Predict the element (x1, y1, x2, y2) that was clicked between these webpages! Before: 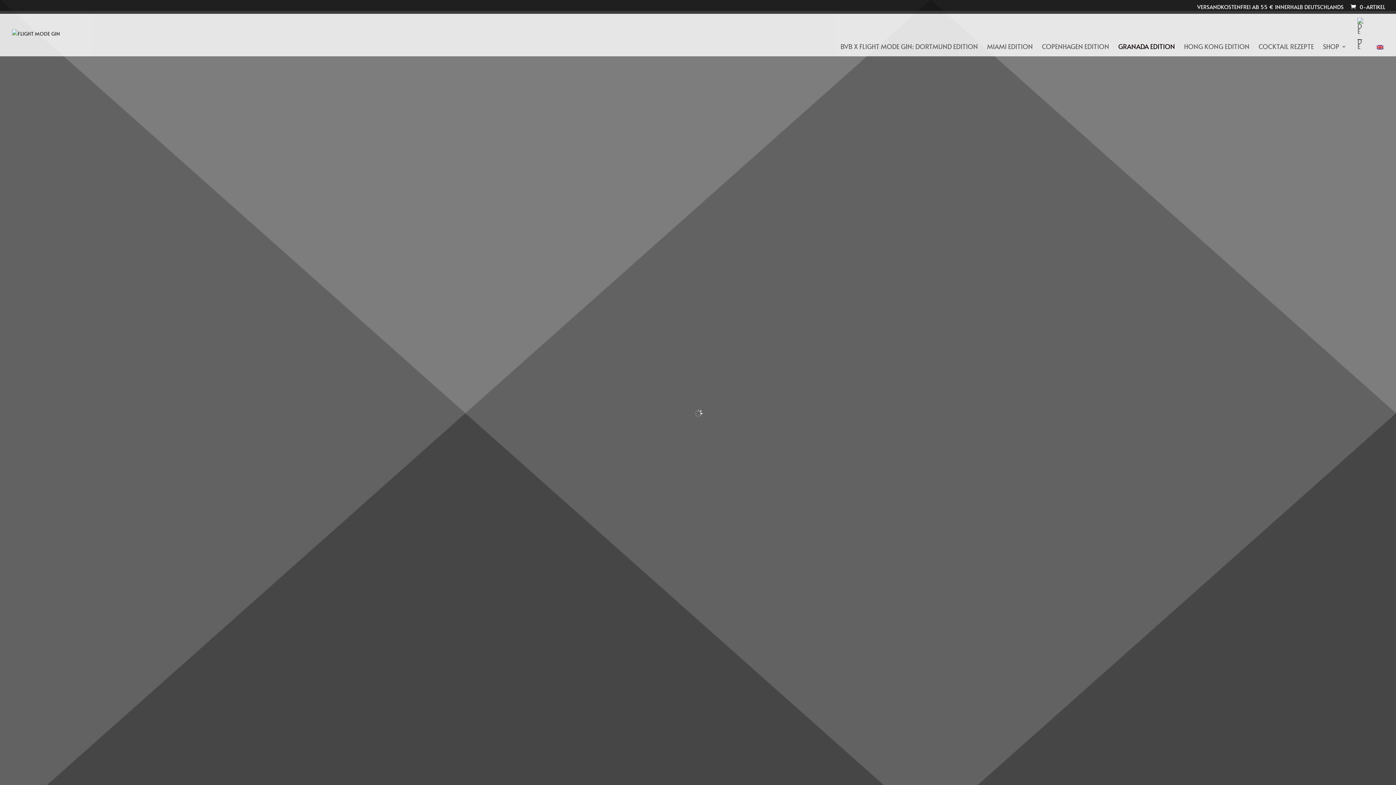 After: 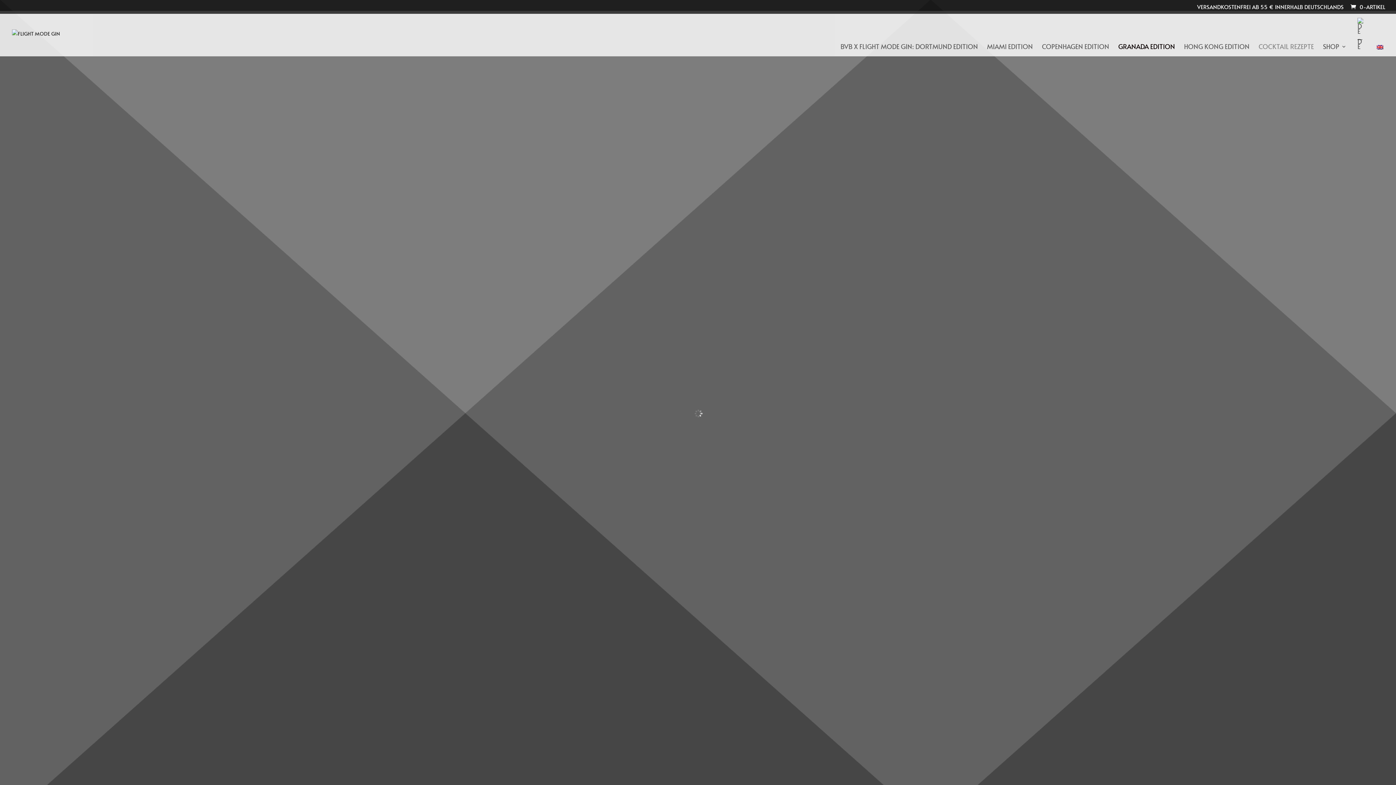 Action: label: COCKTAIL REZEPTE bbox: (1258, 44, 1314, 56)